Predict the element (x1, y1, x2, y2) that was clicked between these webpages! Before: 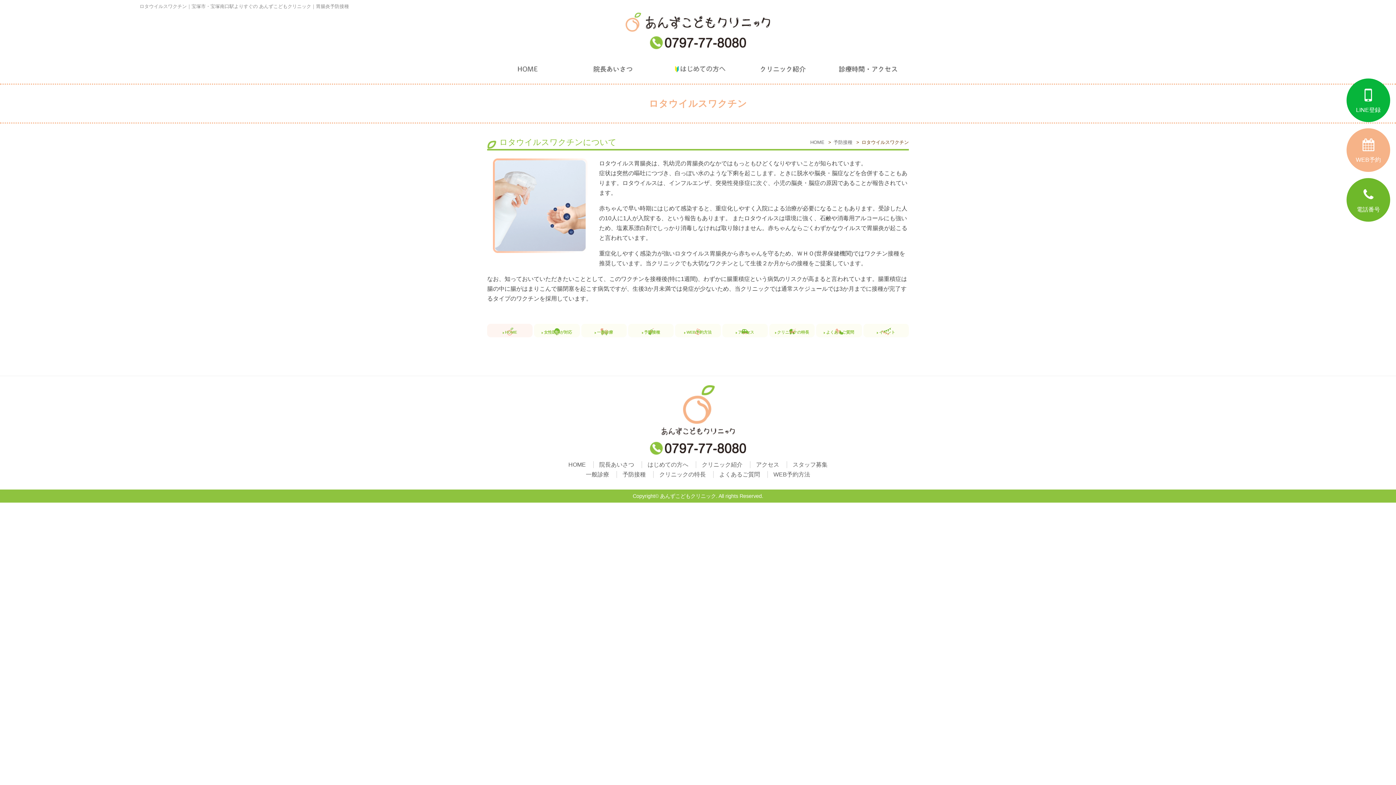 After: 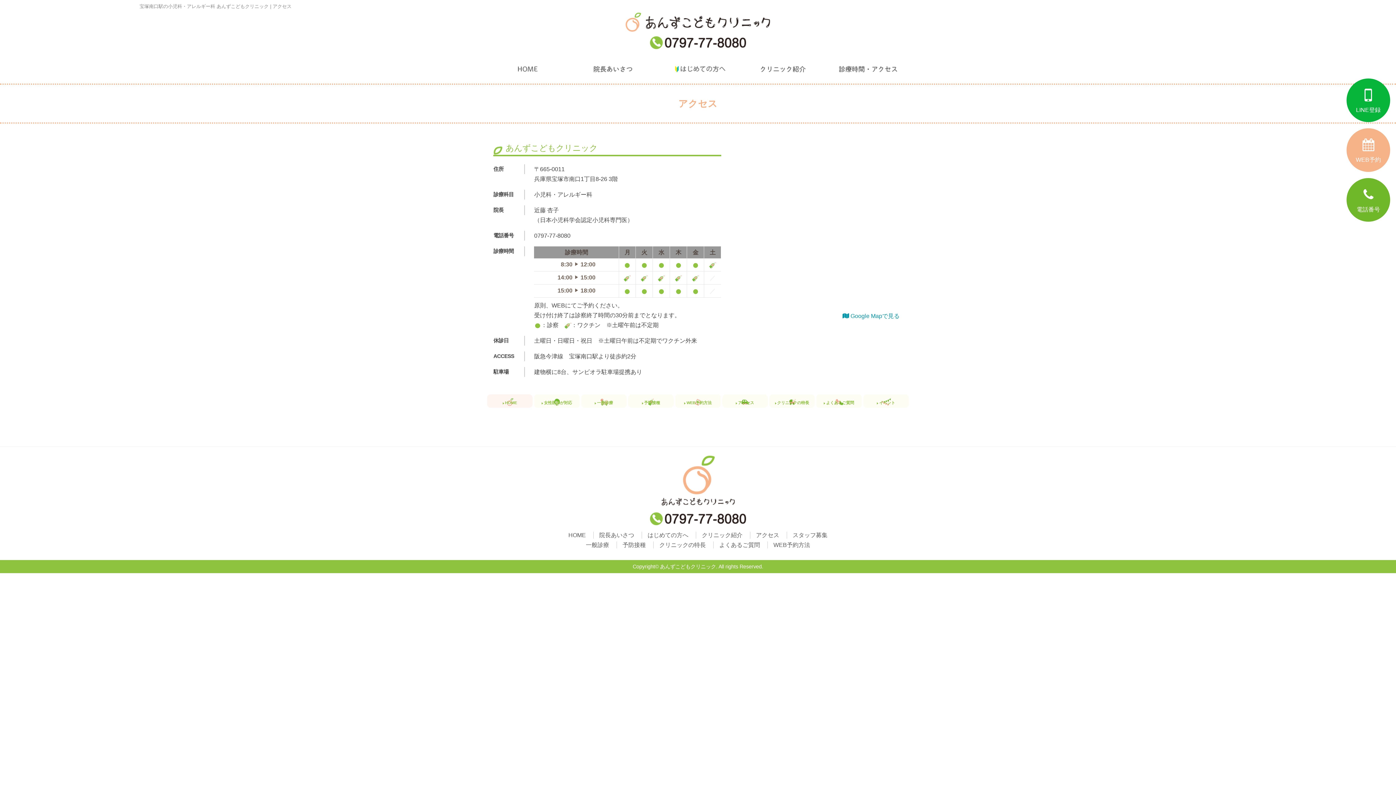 Action: bbox: (825, 55, 910, 80)